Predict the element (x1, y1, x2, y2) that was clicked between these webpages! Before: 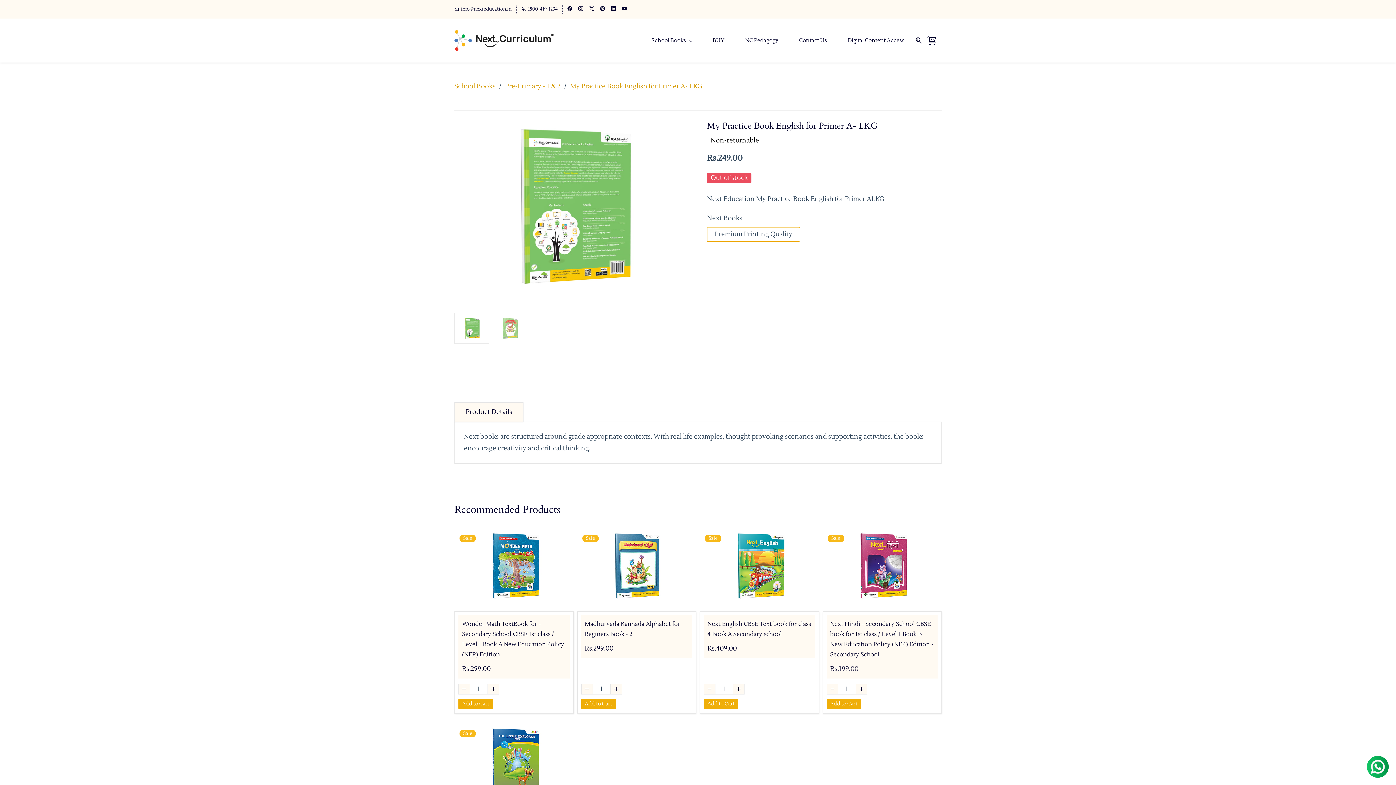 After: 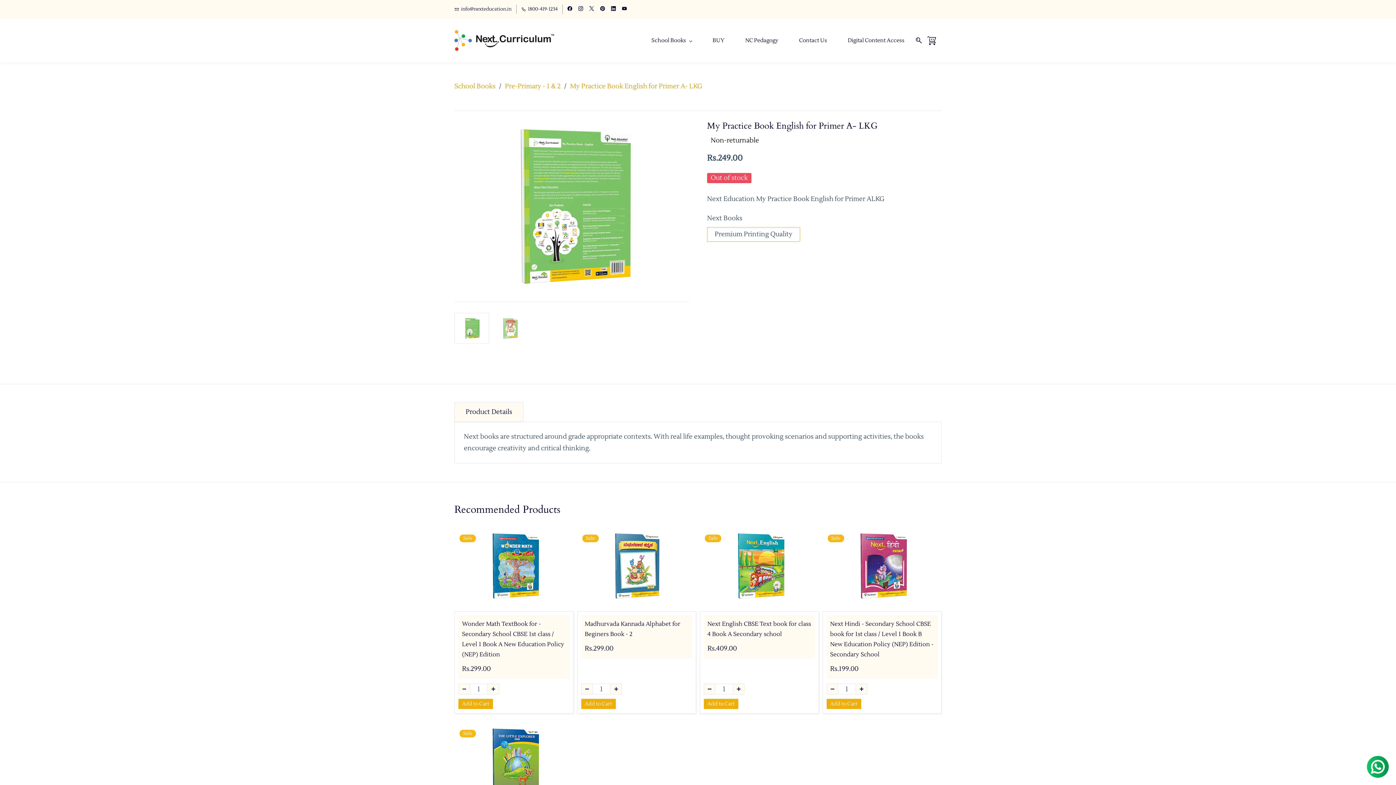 Action: bbox: (589, 6, 594, 12)